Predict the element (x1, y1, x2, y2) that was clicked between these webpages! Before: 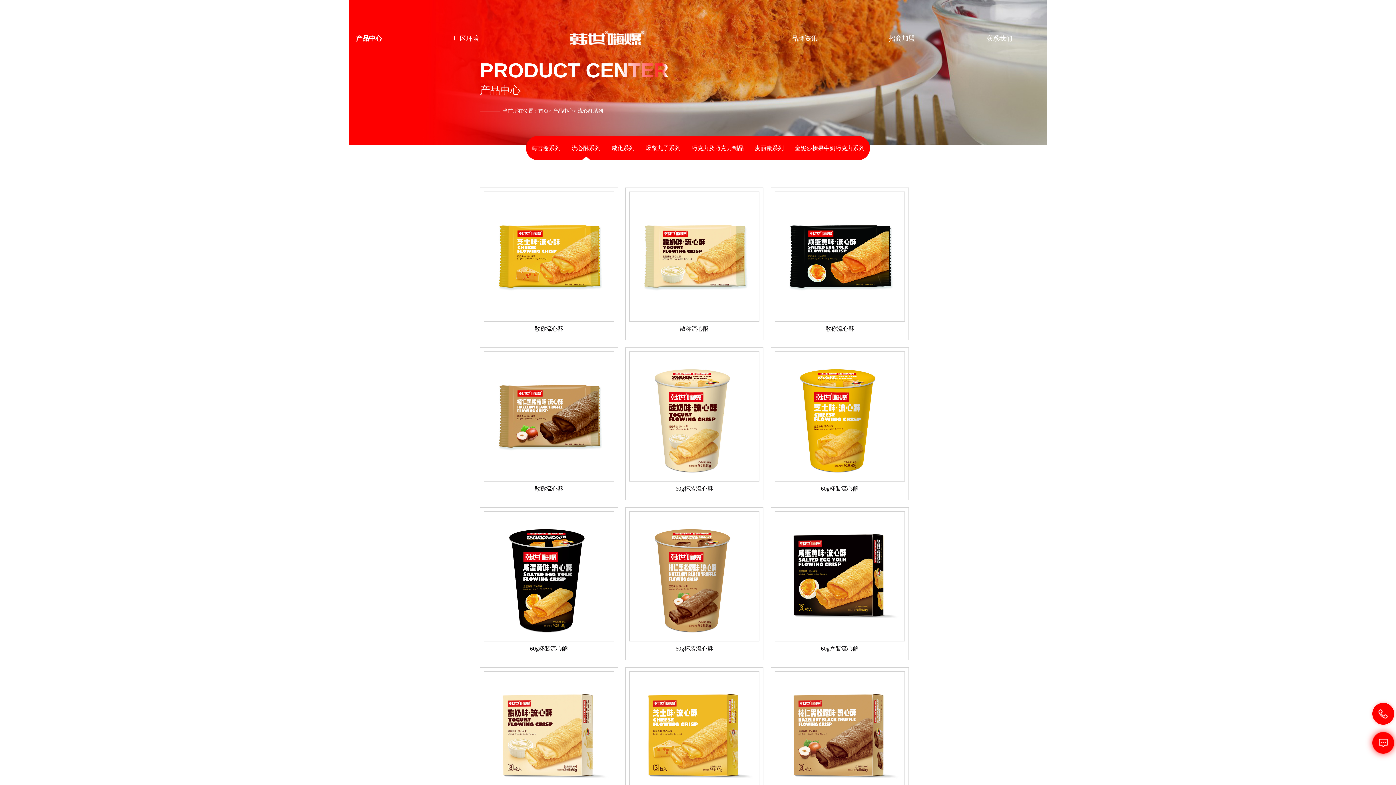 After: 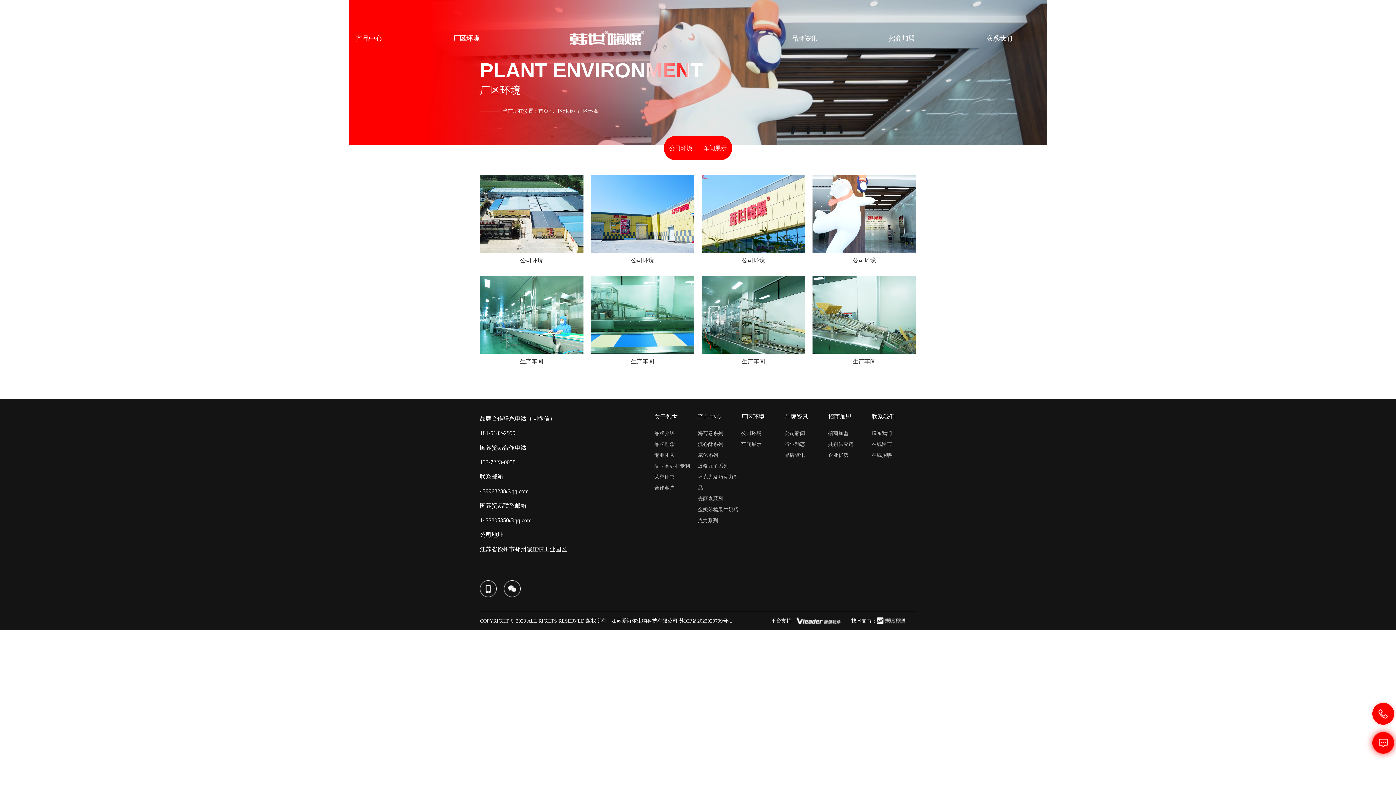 Action: bbox: (453, 34, 479, 42) label: 厂区环境